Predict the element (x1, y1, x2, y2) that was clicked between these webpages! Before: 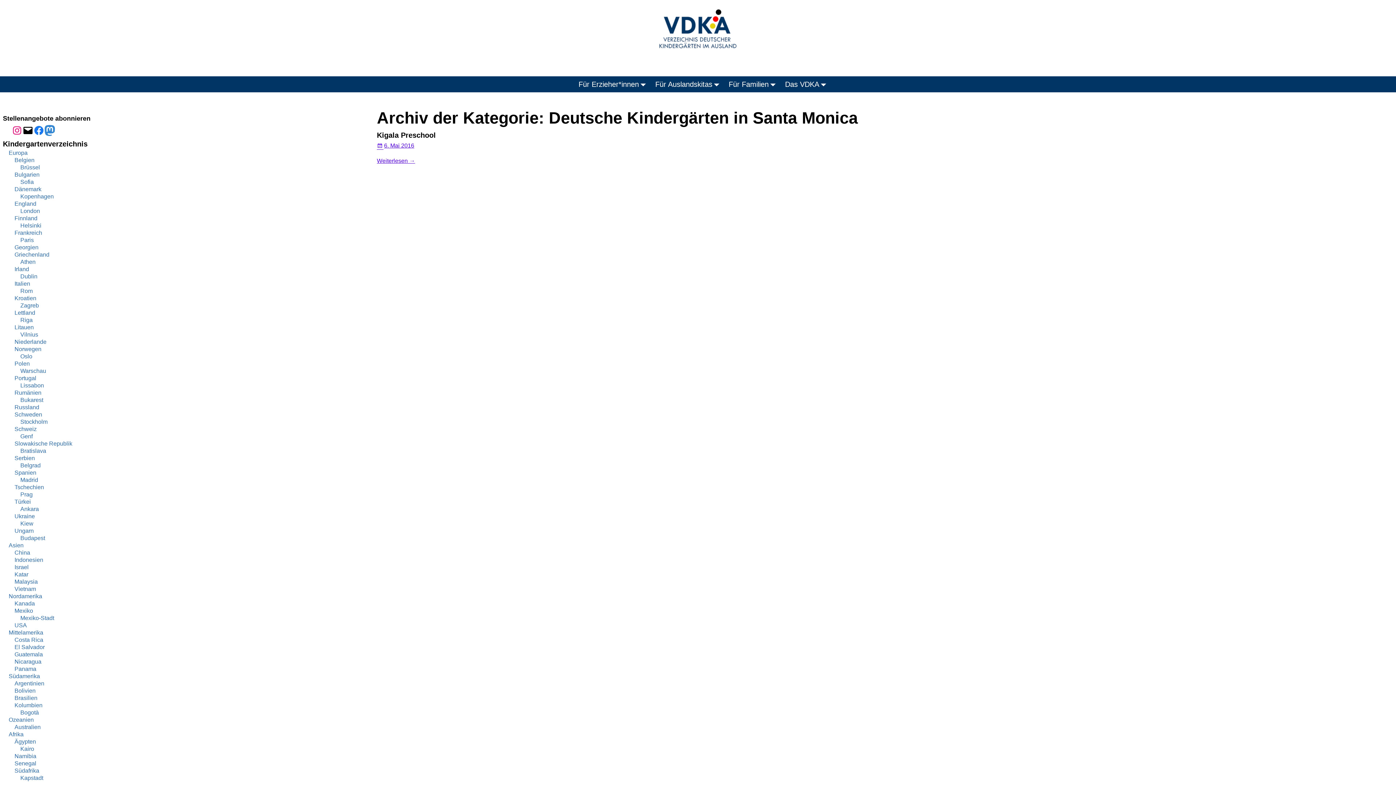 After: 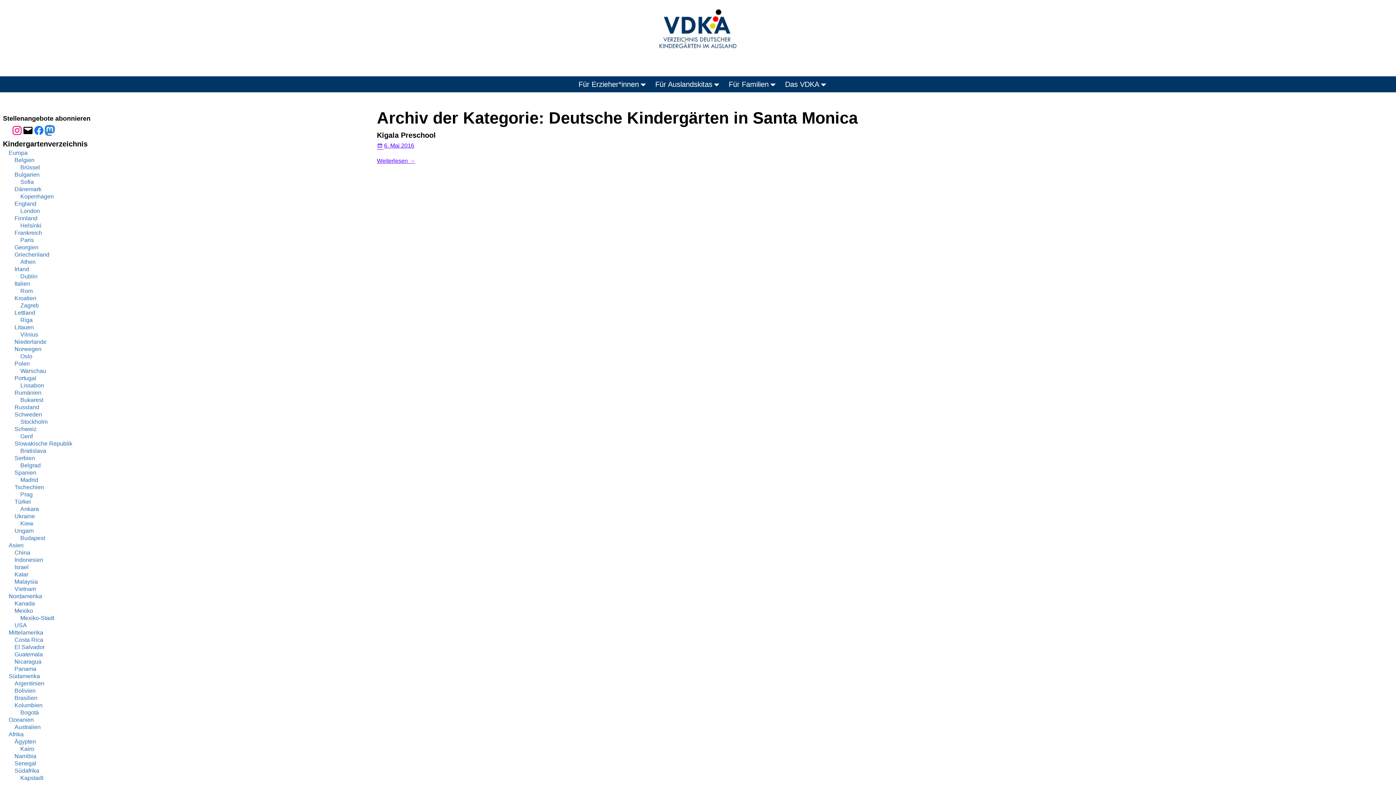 Action: bbox: (11, 125, 22, 136) label: Instagram: https://www.instagram.com/deutscherkindergarten_org/